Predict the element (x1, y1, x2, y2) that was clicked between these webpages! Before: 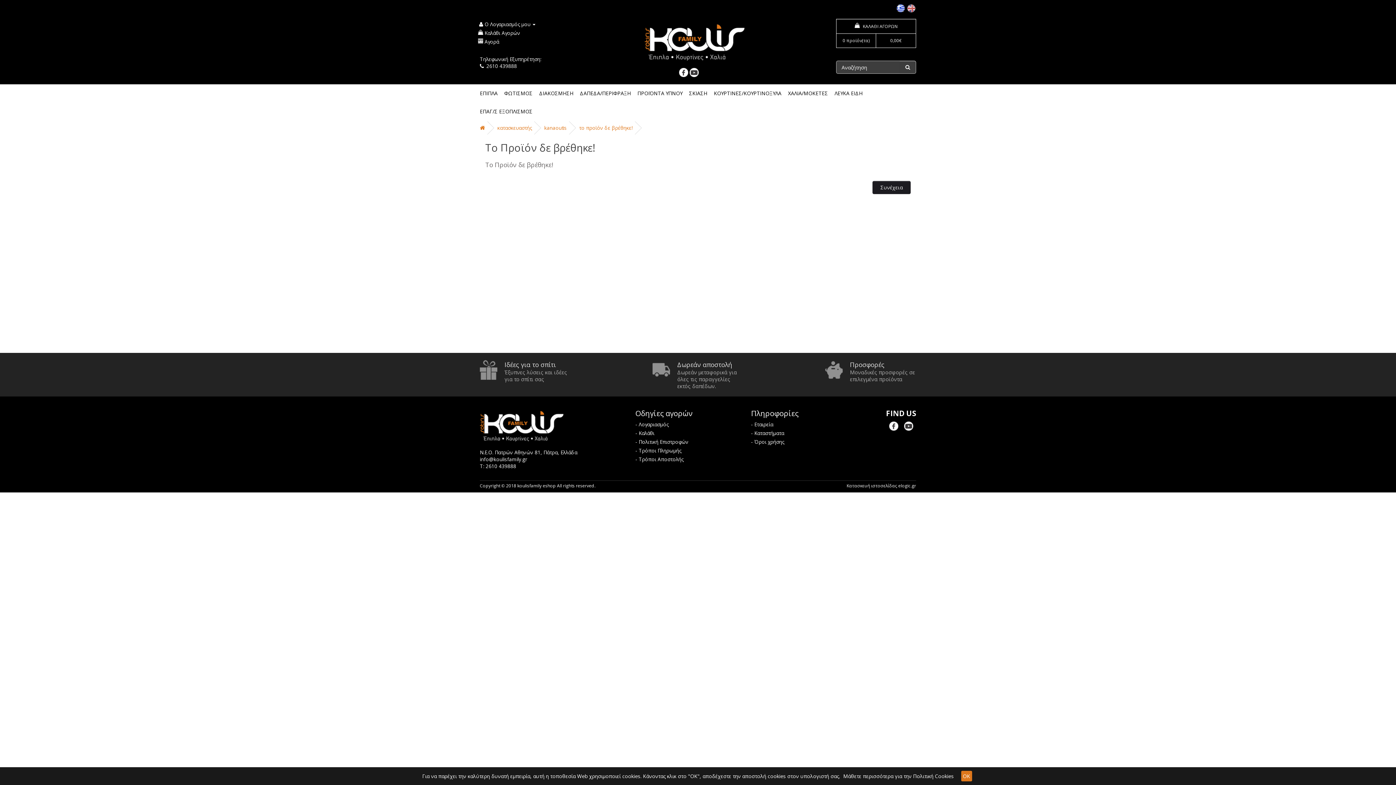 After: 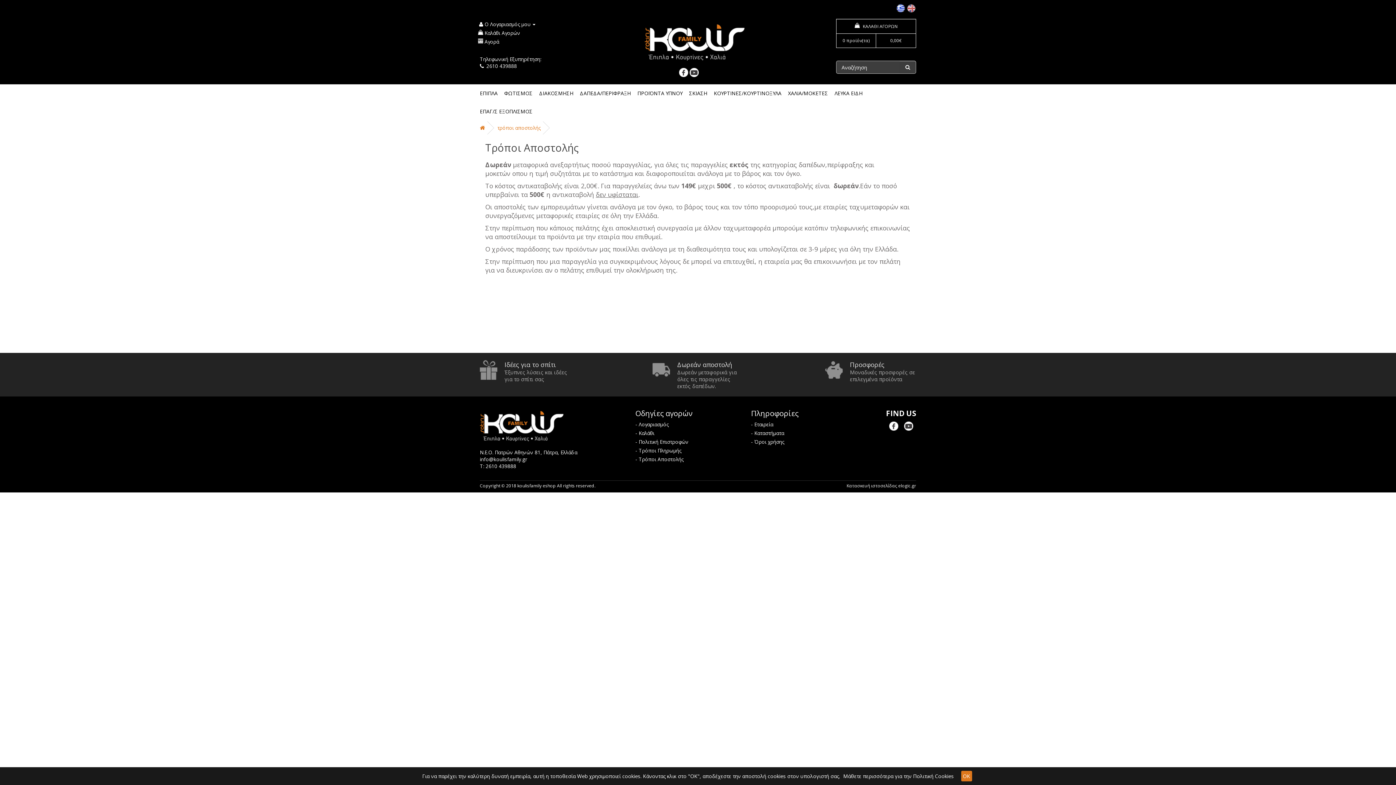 Action: label: Δωρεάν αποστολή

Δωρεάν μεταφορικά για όλες τις παραγγελίες εκτός δαπέδων. bbox: (652, 360, 743, 389)